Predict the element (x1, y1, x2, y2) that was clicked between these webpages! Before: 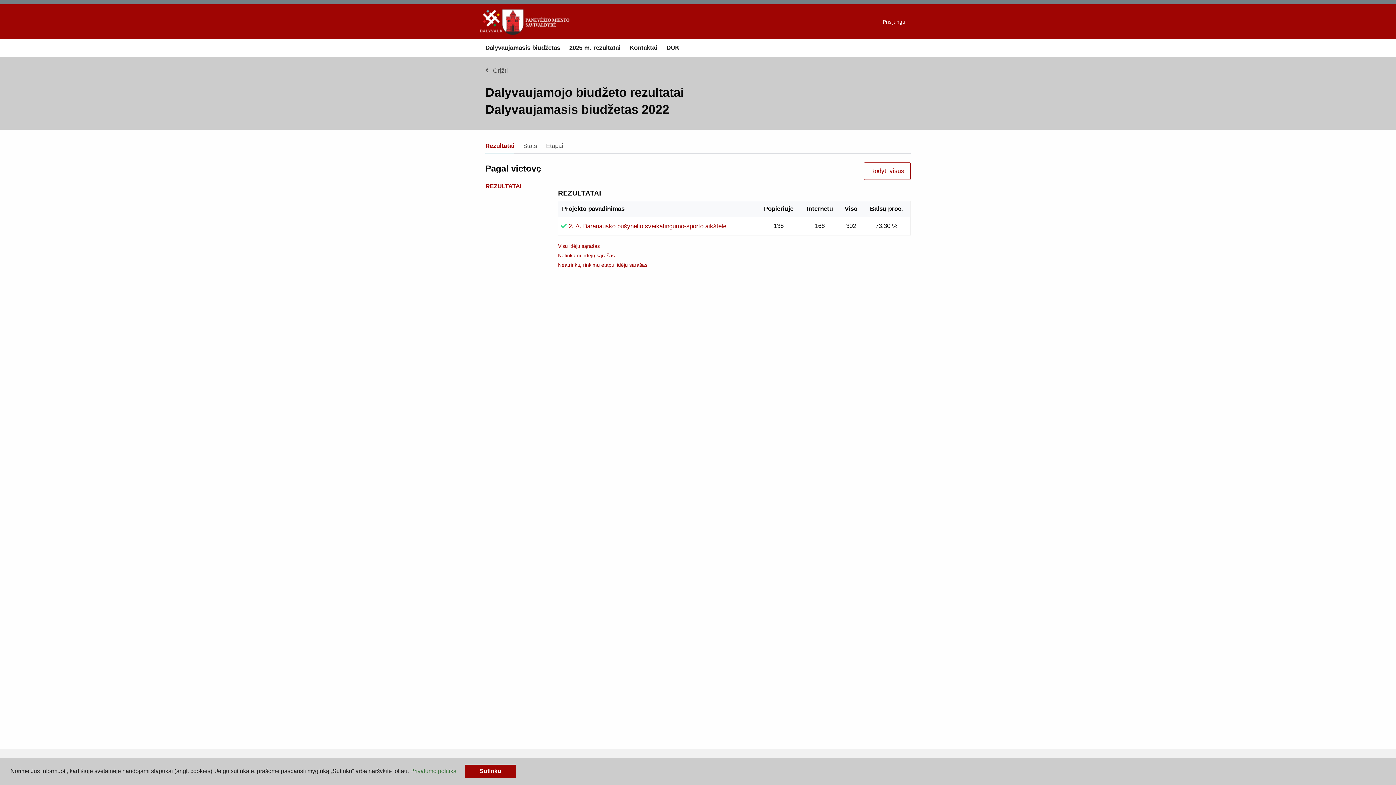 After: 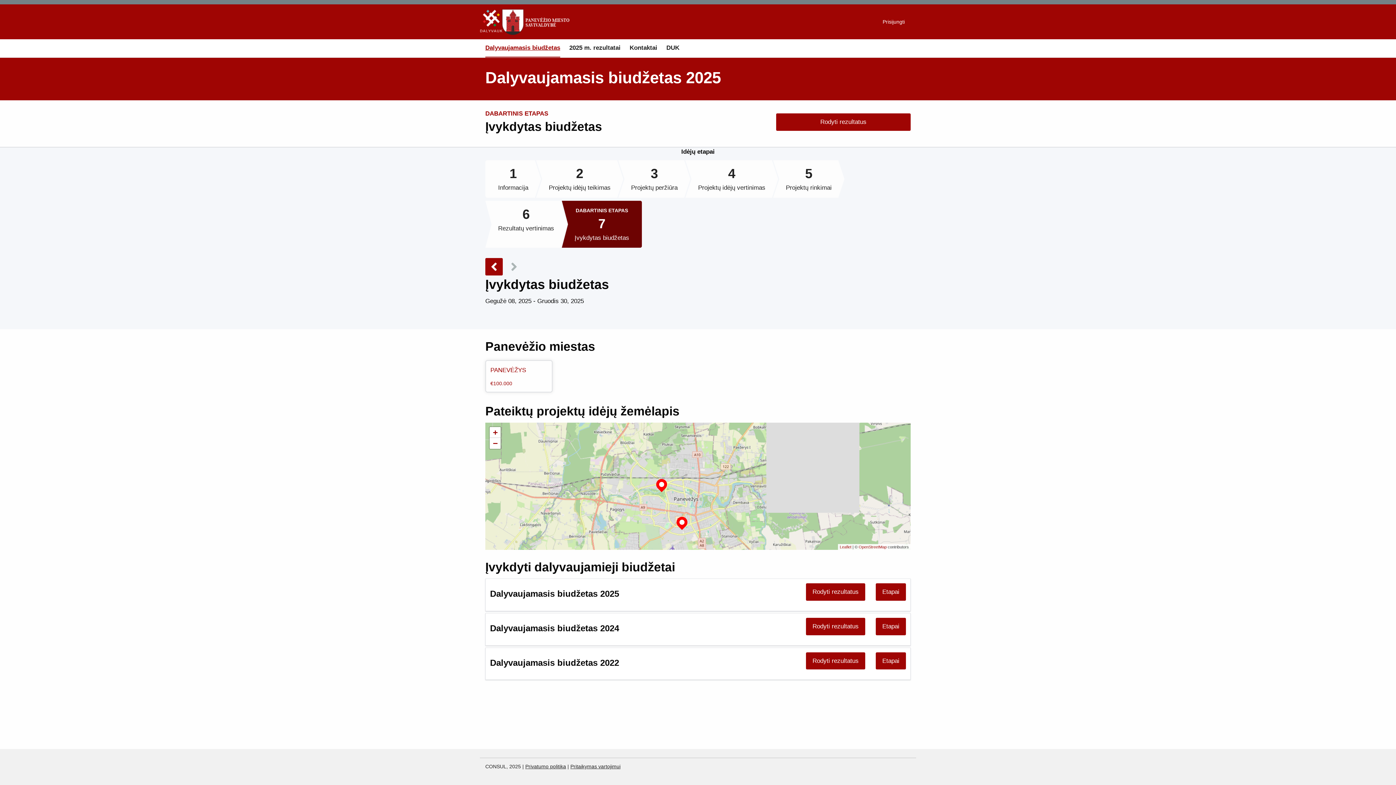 Action: label: Dalyvaujamasis biudžetas bbox: (485, 39, 560, 56)